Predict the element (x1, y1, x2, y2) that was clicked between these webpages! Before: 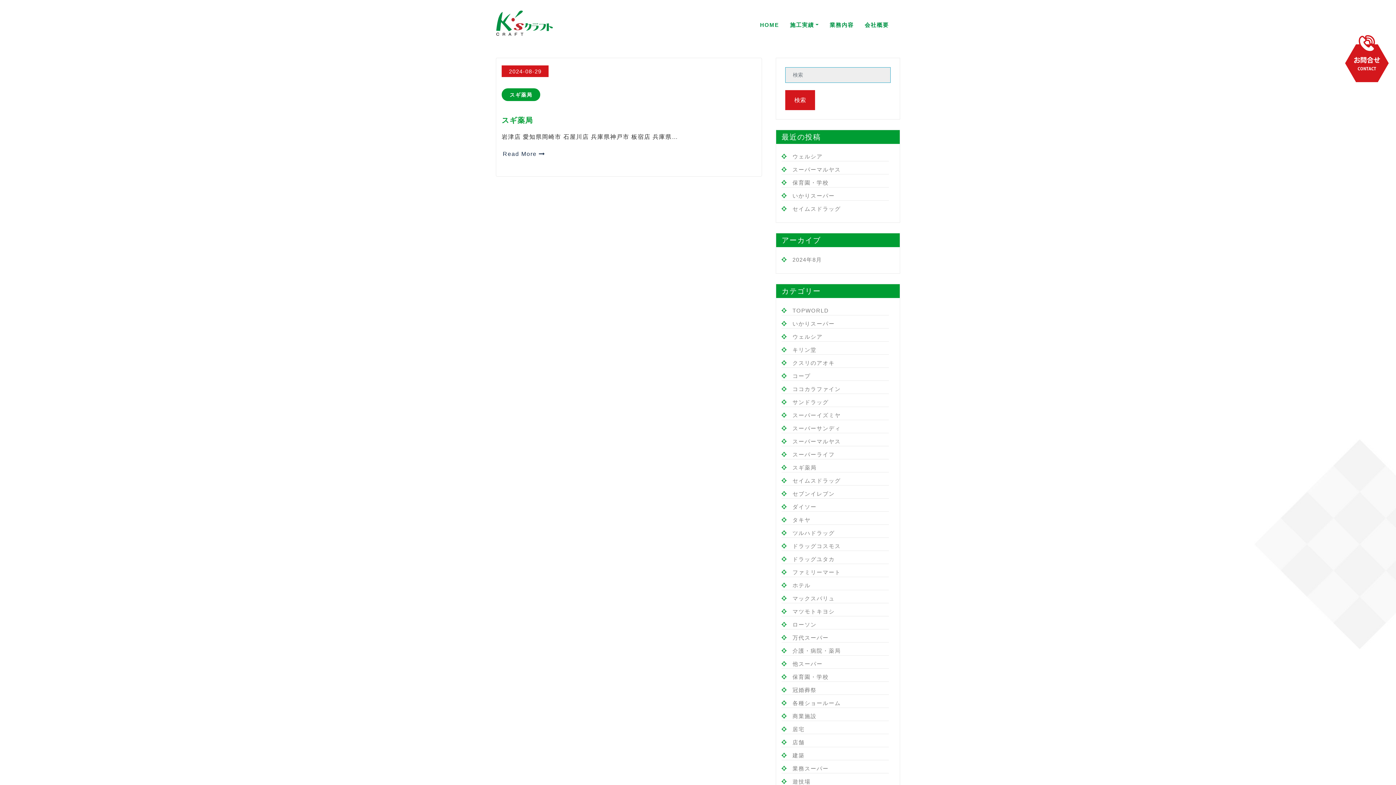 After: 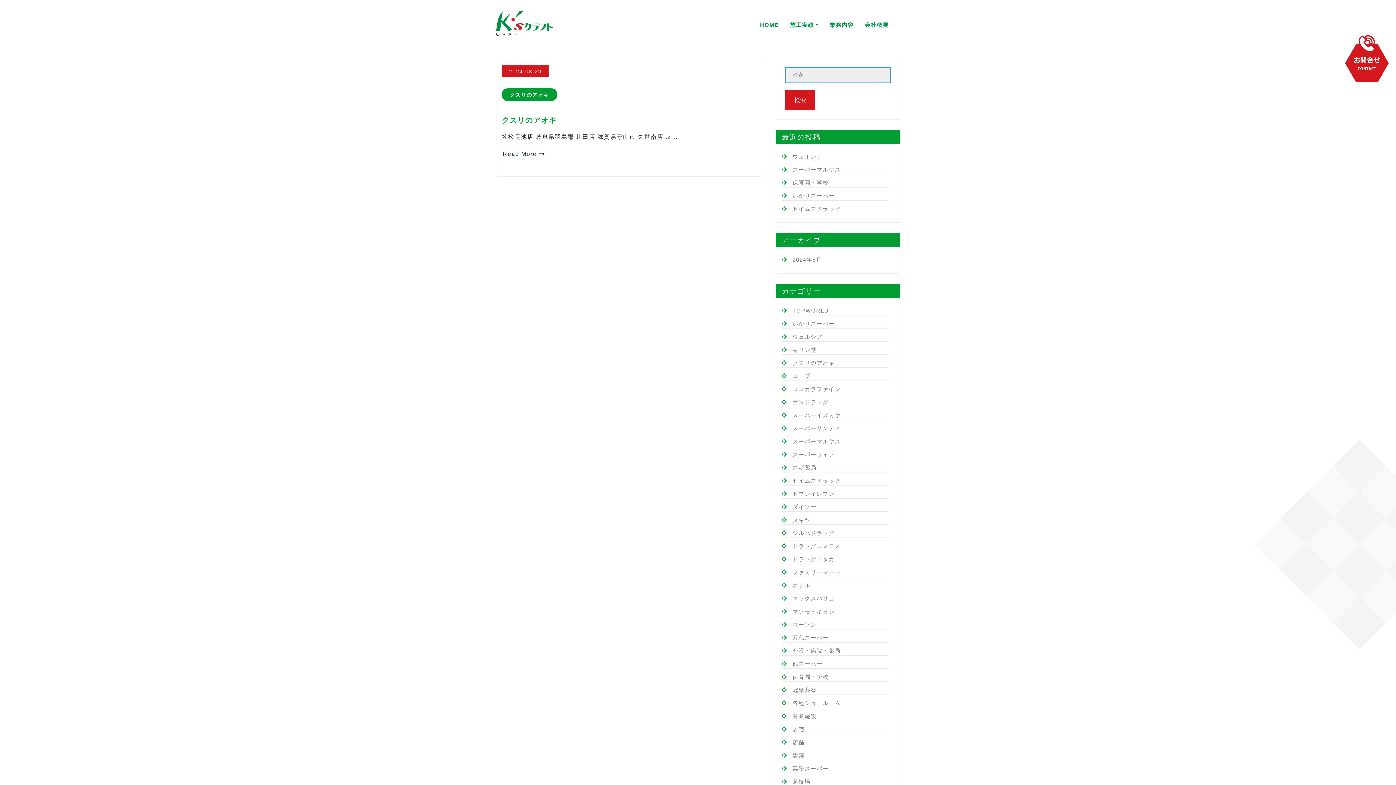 Action: label: クスリのアオキ bbox: (792, 359, 834, 366)